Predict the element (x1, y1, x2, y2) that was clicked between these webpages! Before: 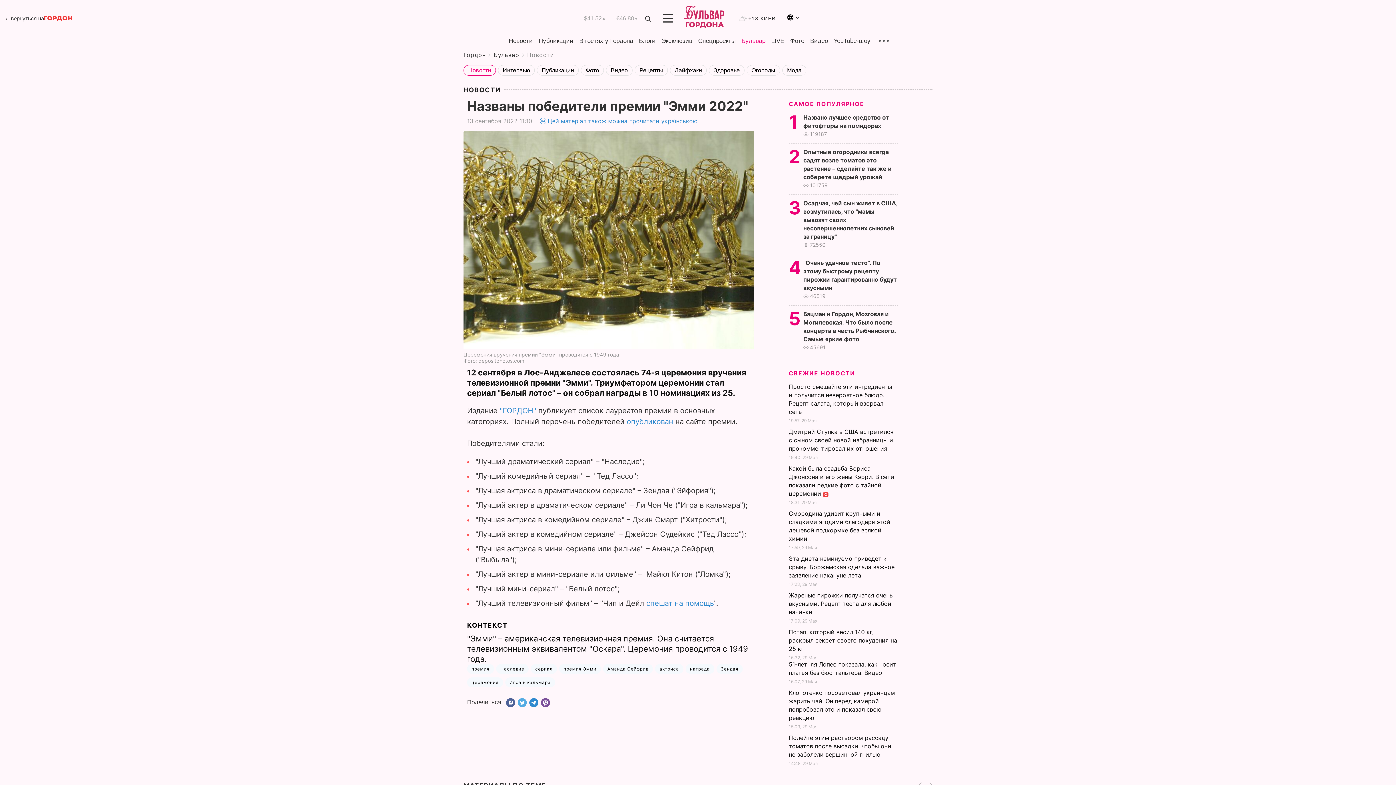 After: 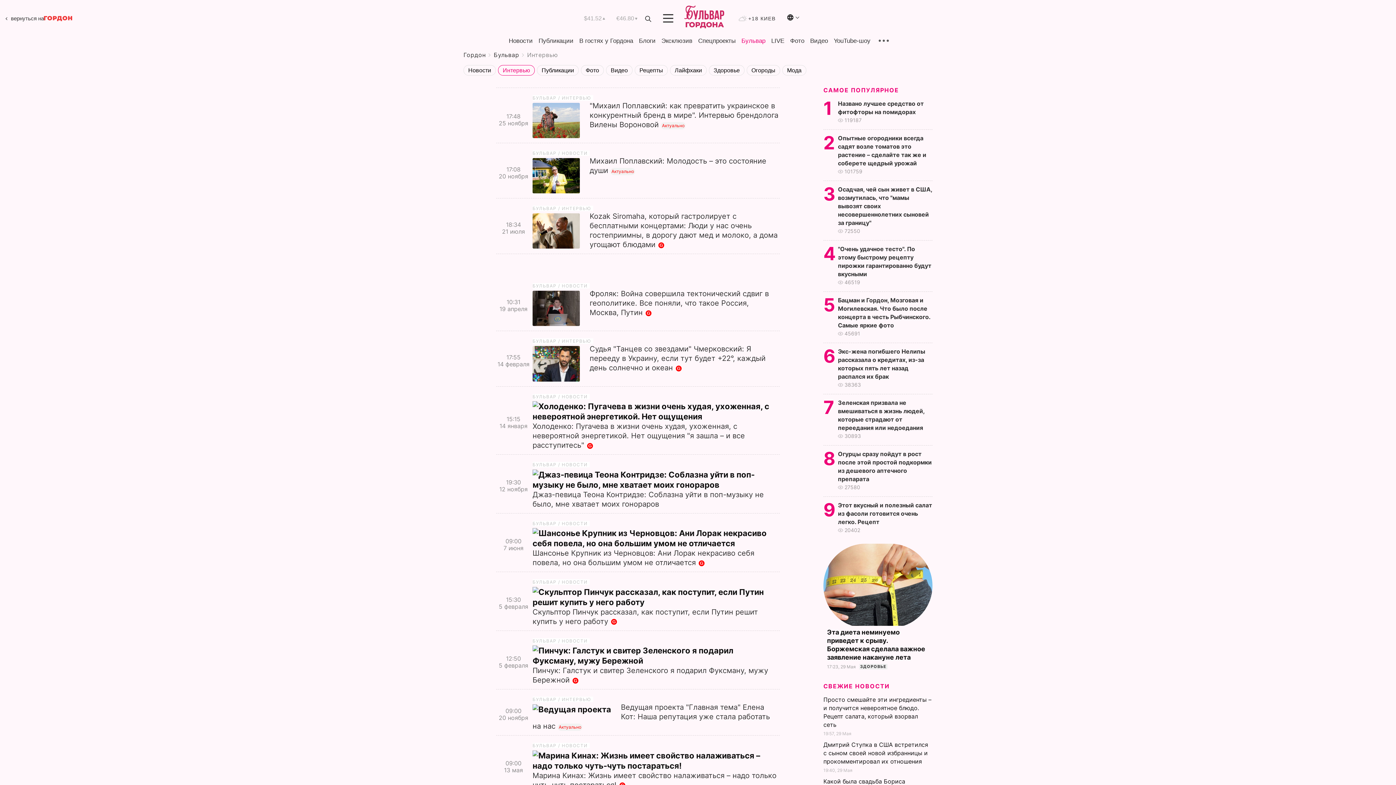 Action: bbox: (498, 65, 534, 75) label: Интервью